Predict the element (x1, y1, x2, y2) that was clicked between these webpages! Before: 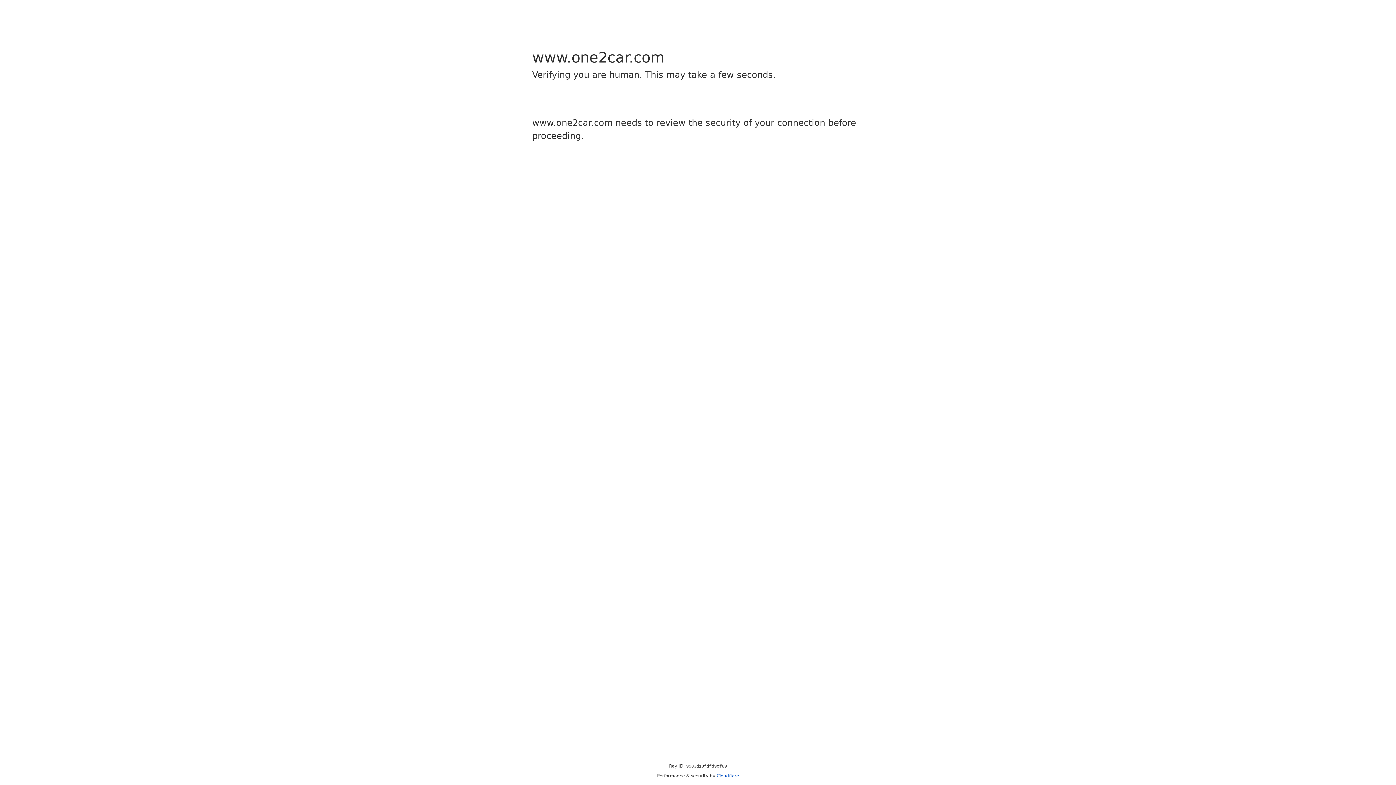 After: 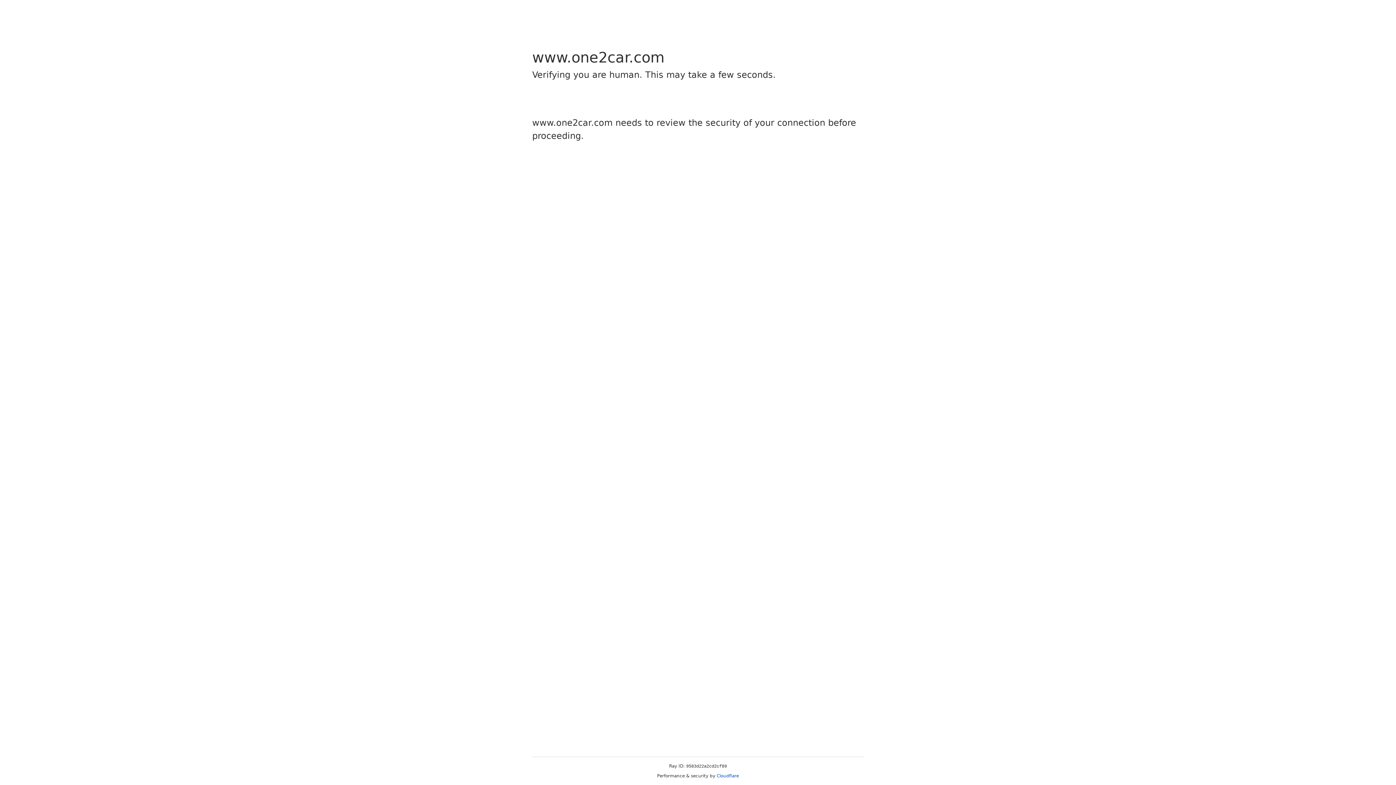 Action: label: Cloudflare bbox: (716, 773, 739, 778)